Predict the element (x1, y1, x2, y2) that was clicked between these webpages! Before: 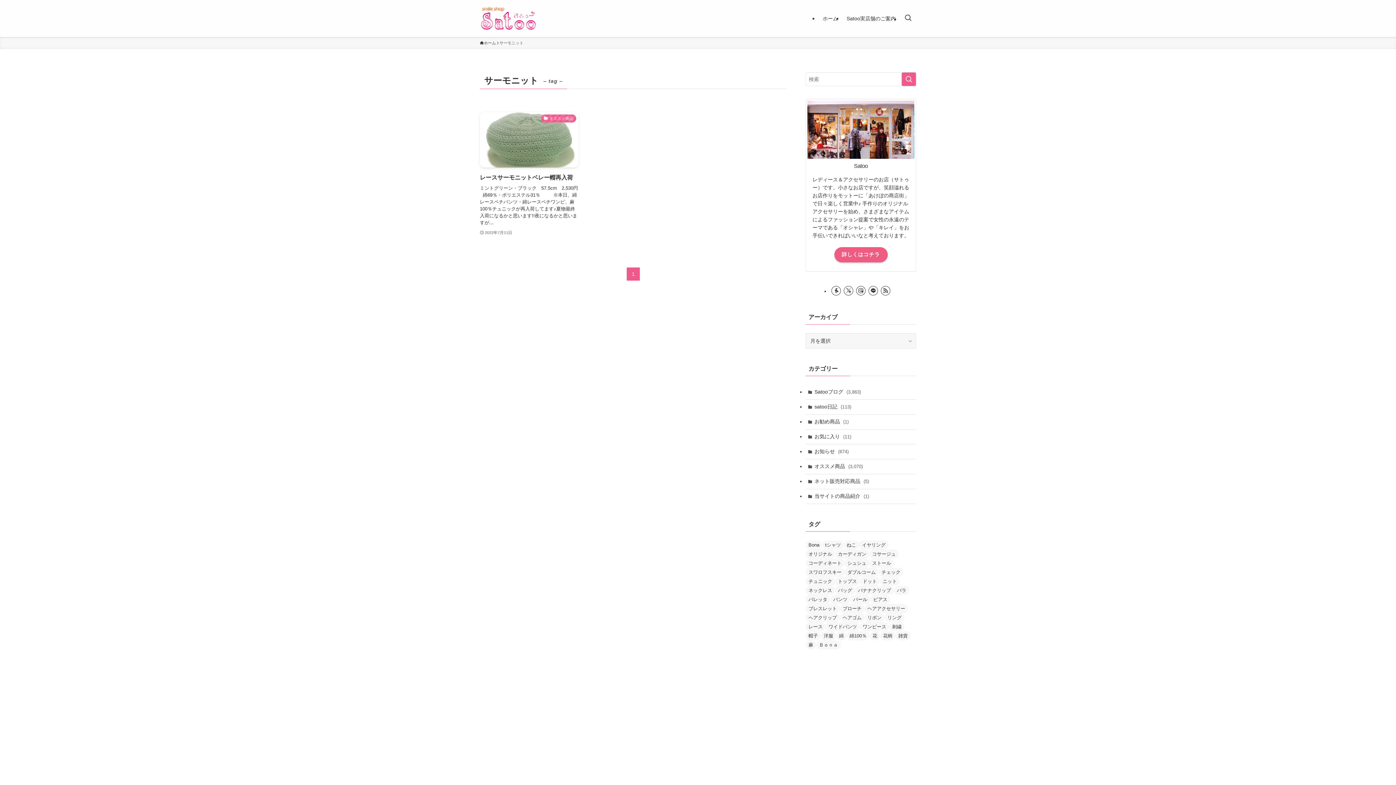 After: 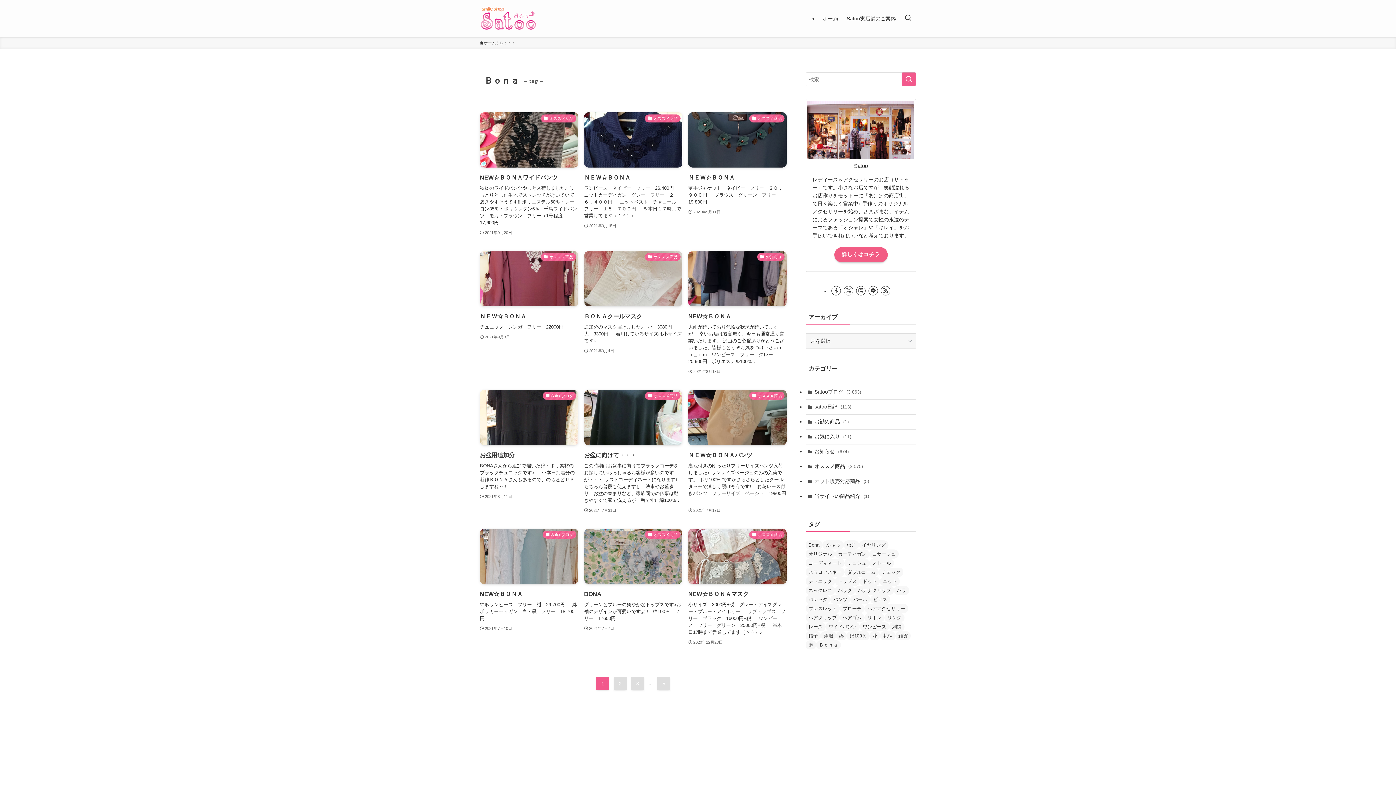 Action: bbox: (816, 640, 841, 649) label: Ｂｏｎａ (56個の項目)